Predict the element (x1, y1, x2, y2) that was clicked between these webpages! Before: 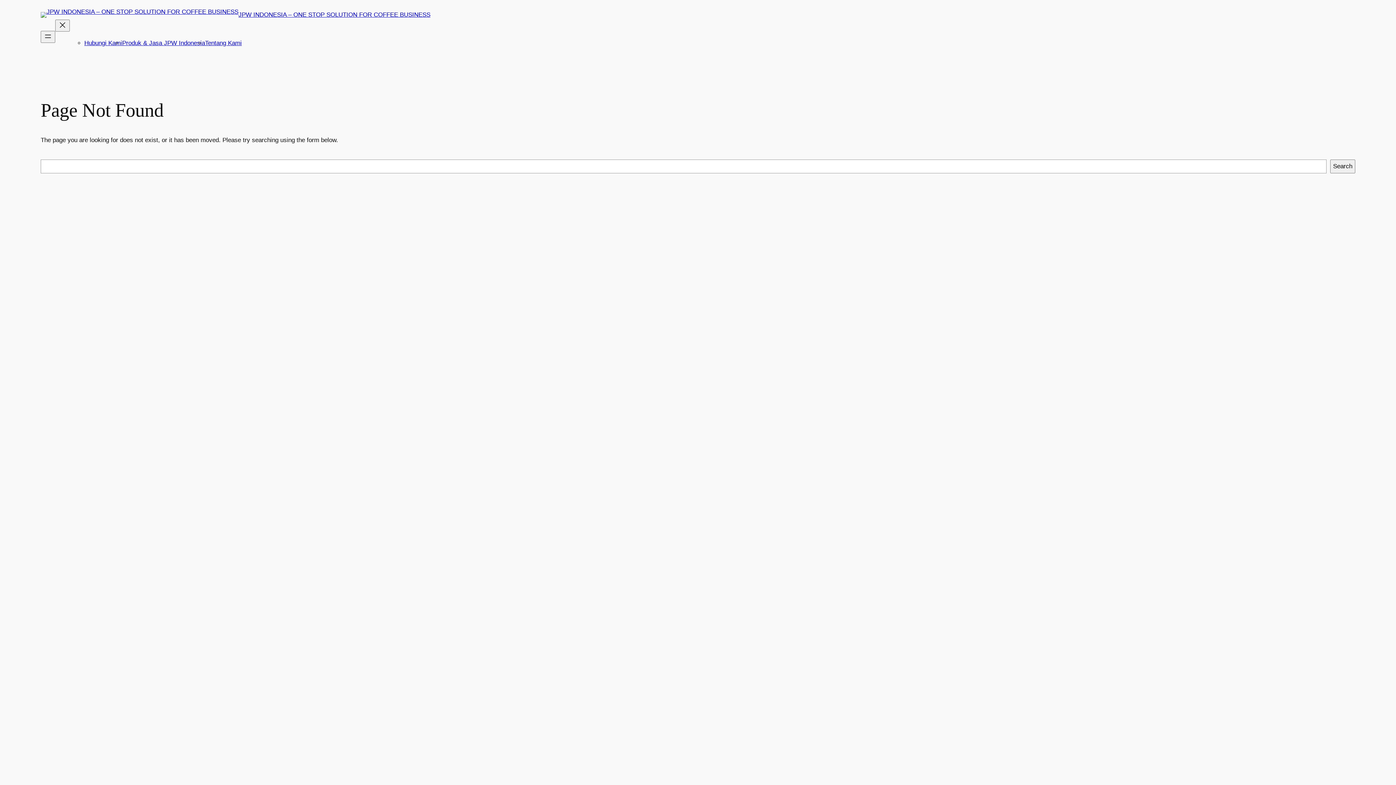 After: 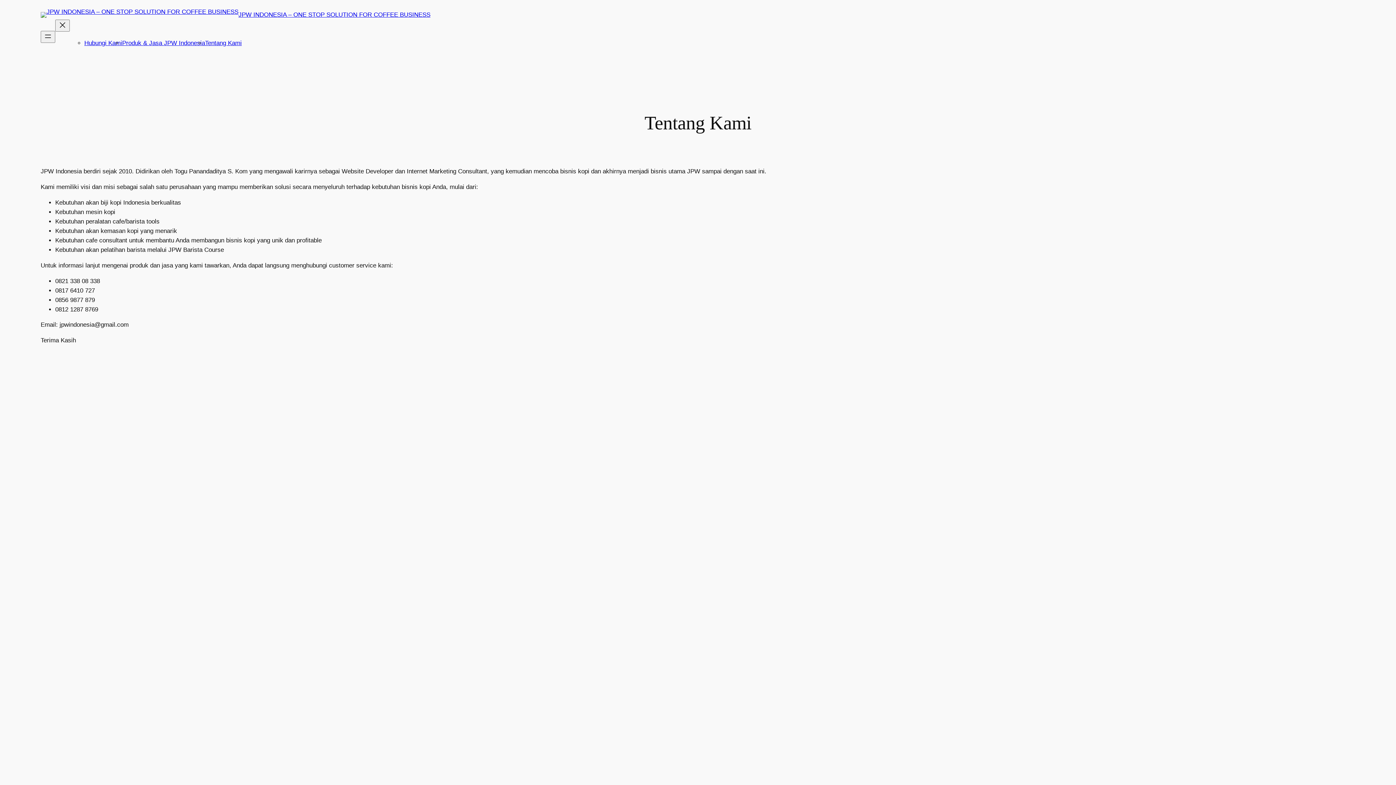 Action: bbox: (205, 39, 241, 46) label: Tentang Kami